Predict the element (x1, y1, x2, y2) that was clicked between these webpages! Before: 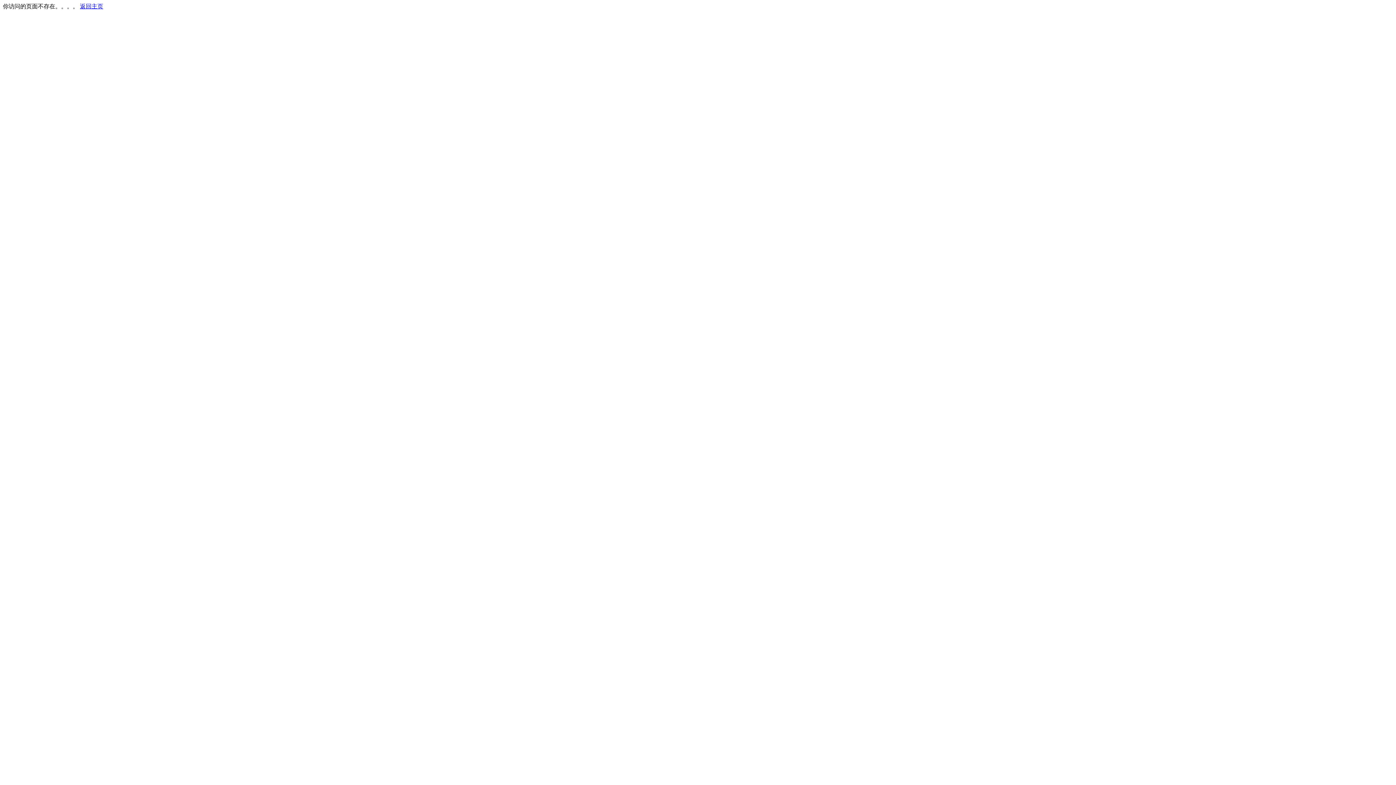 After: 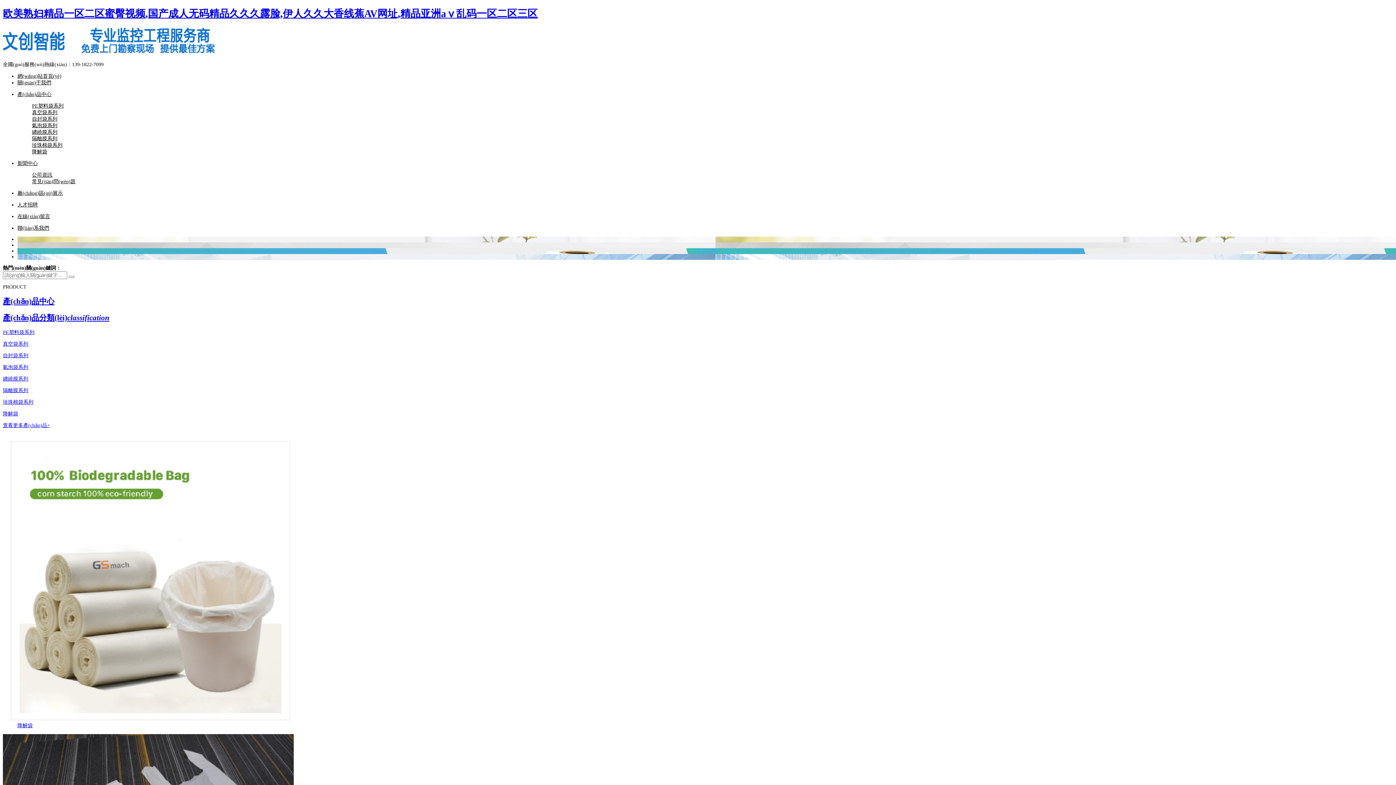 Action: label: 返回主页 bbox: (80, 3, 103, 9)